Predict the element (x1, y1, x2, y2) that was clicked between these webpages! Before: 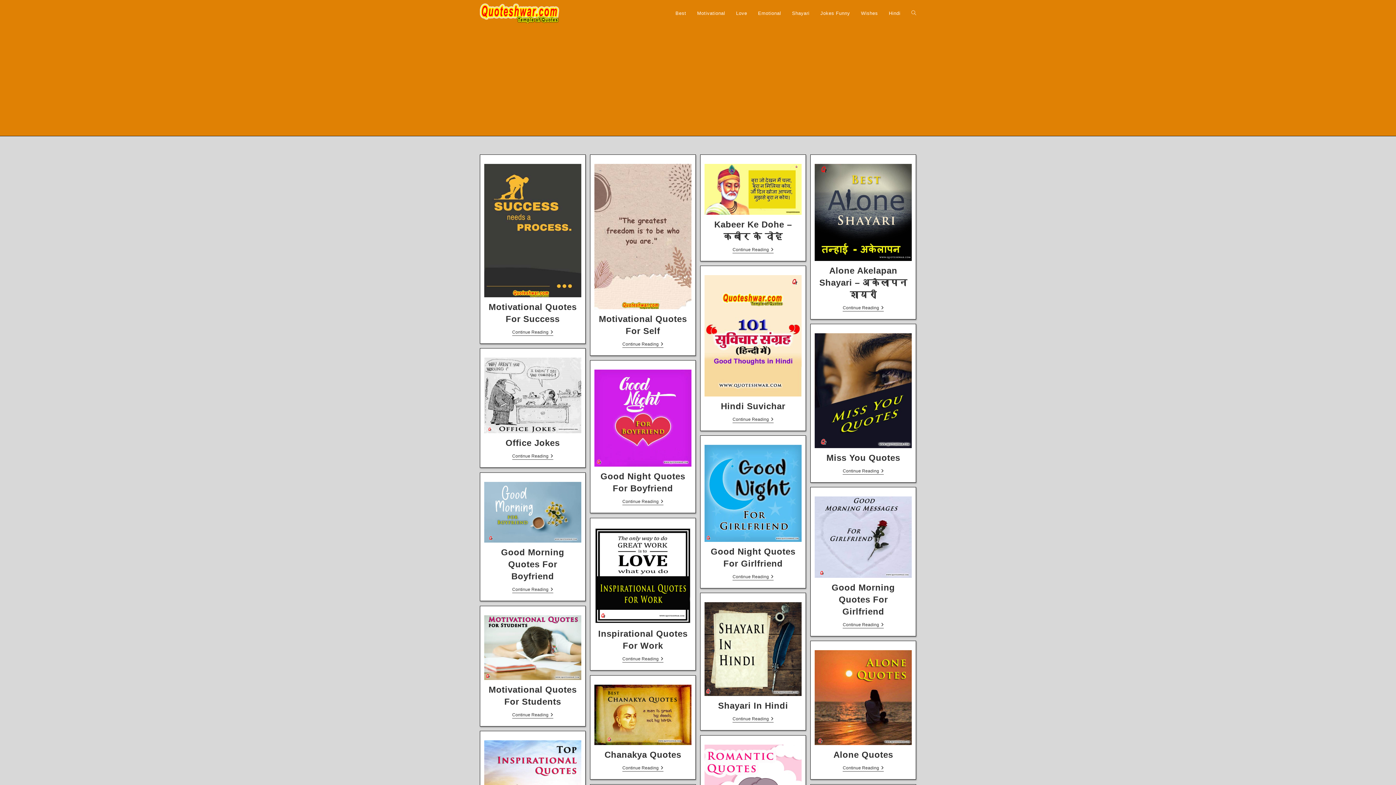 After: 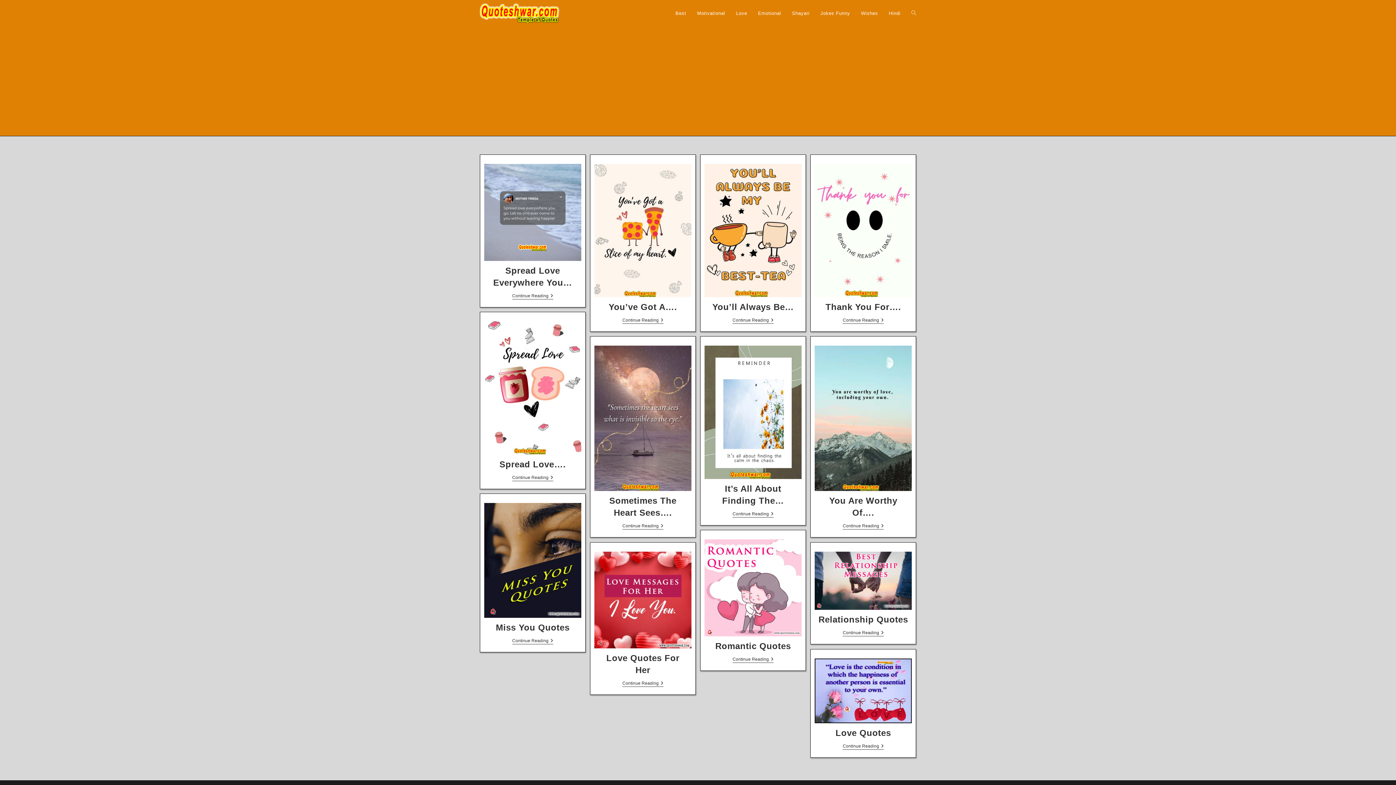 Action: bbox: (730, 0, 752, 26) label: Love